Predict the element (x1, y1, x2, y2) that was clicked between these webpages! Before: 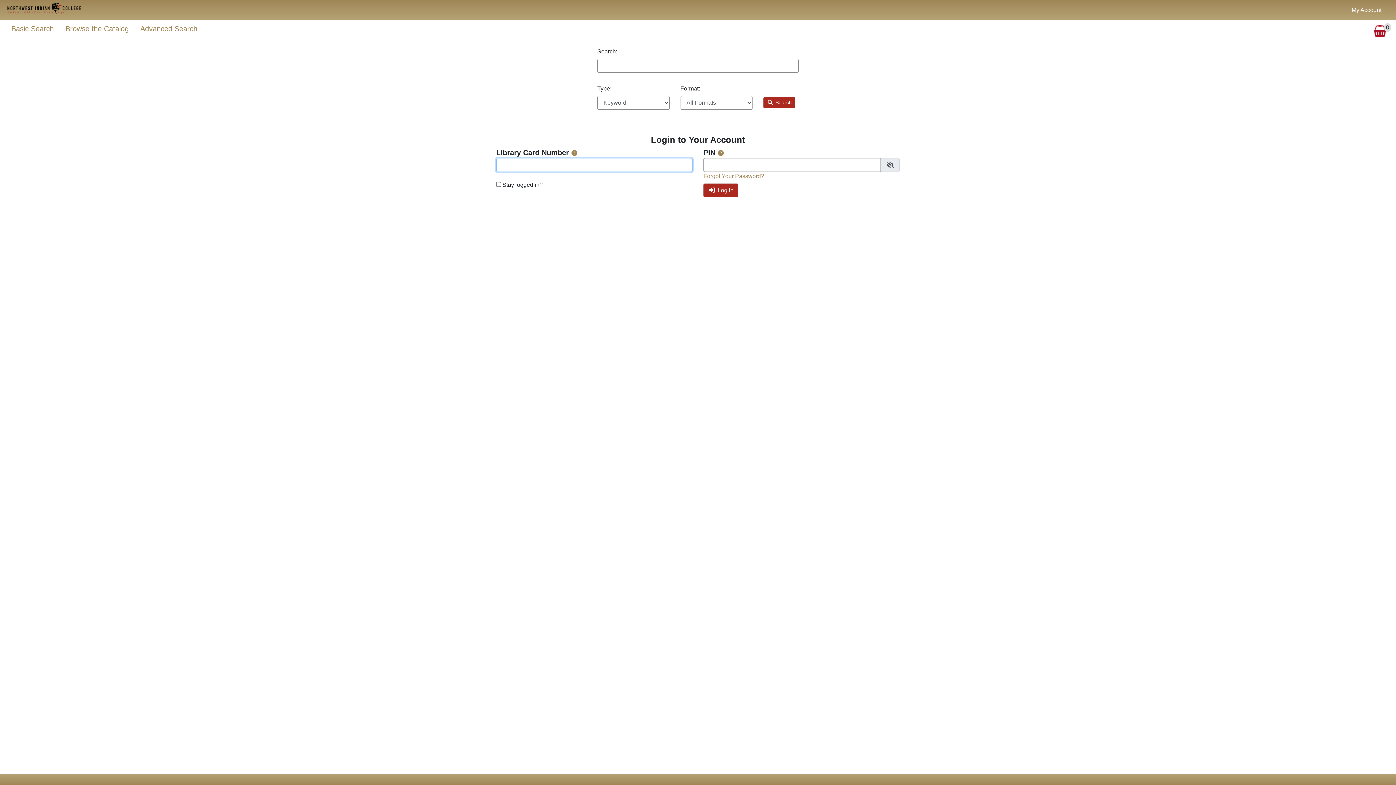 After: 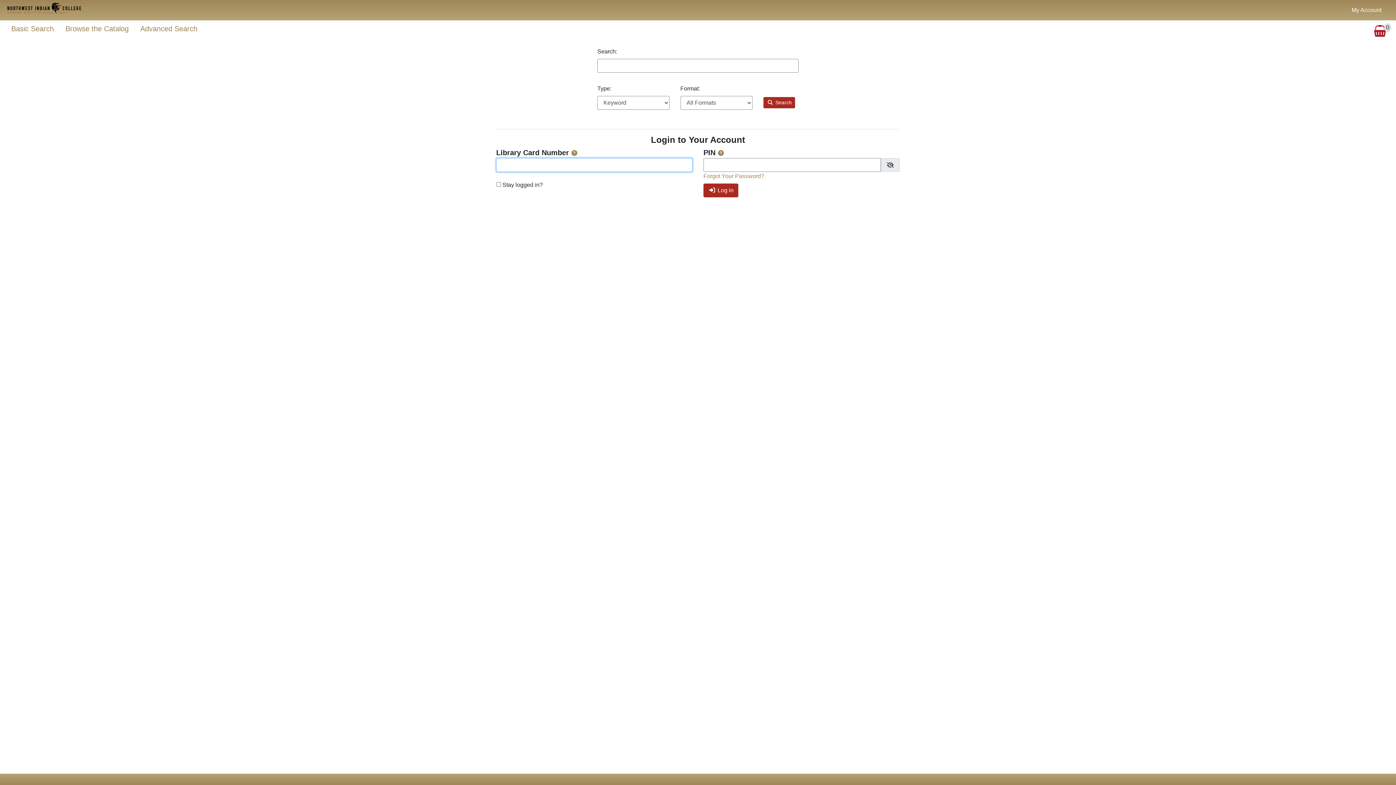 Action: label: My Account bbox: (1349, 2, 1384, 17)